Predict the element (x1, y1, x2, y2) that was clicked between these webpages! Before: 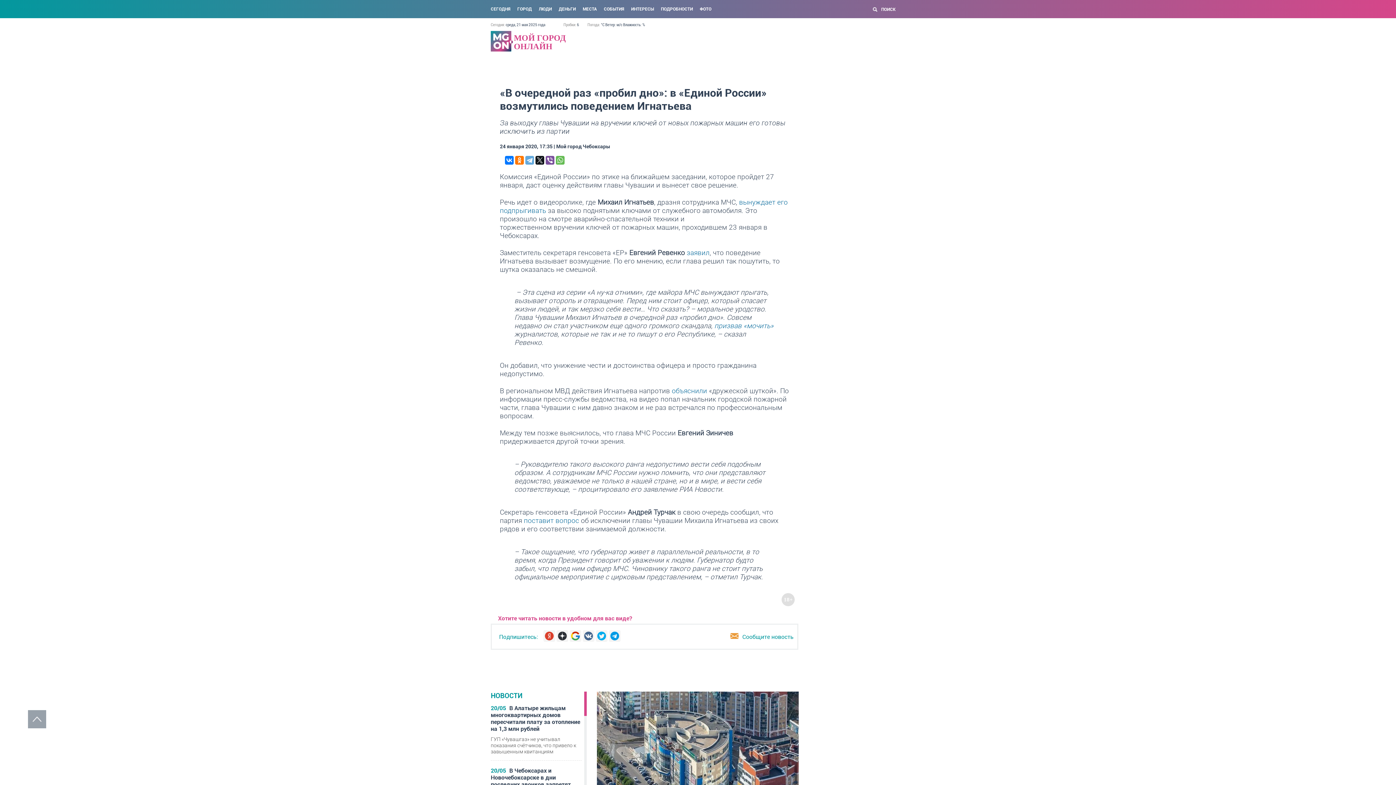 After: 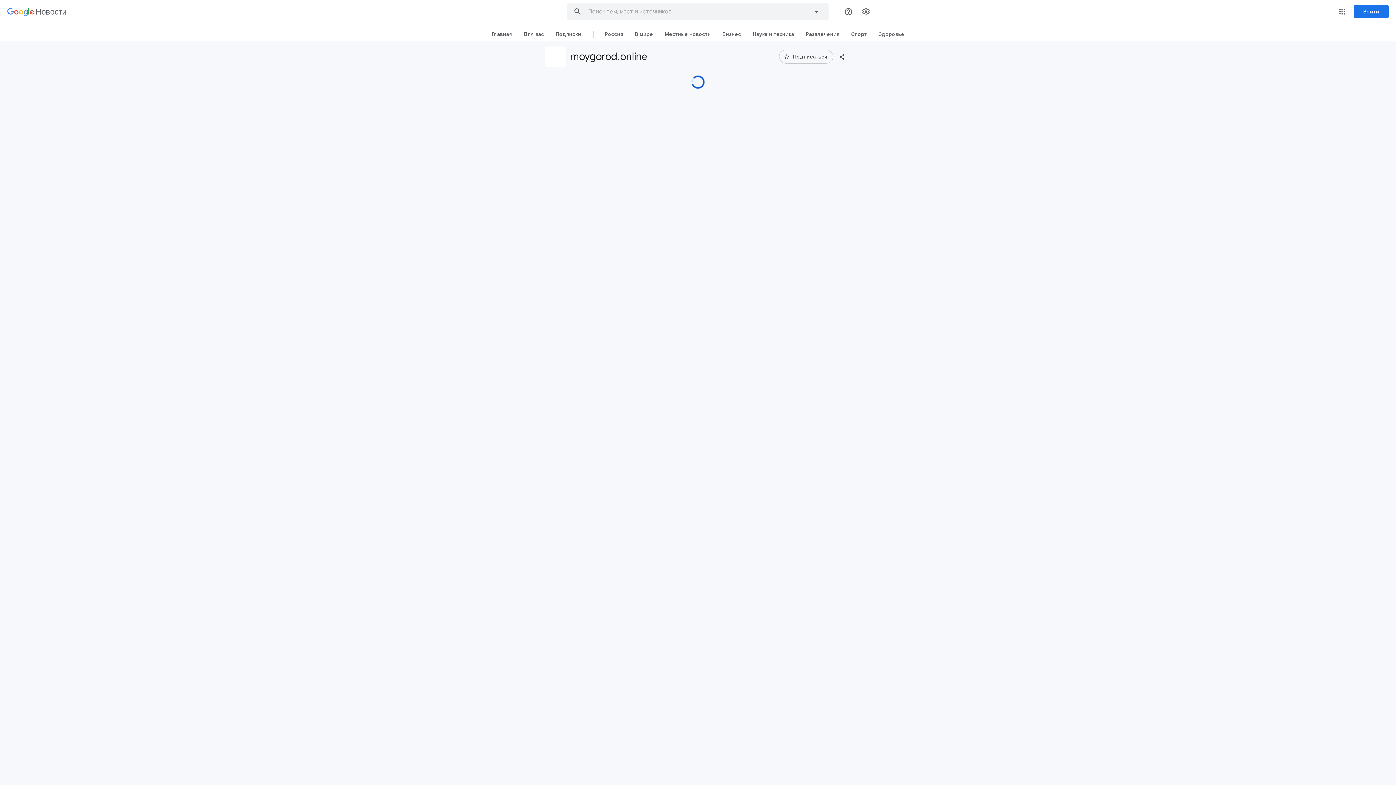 Action: bbox: (569, 636, 581, 643)